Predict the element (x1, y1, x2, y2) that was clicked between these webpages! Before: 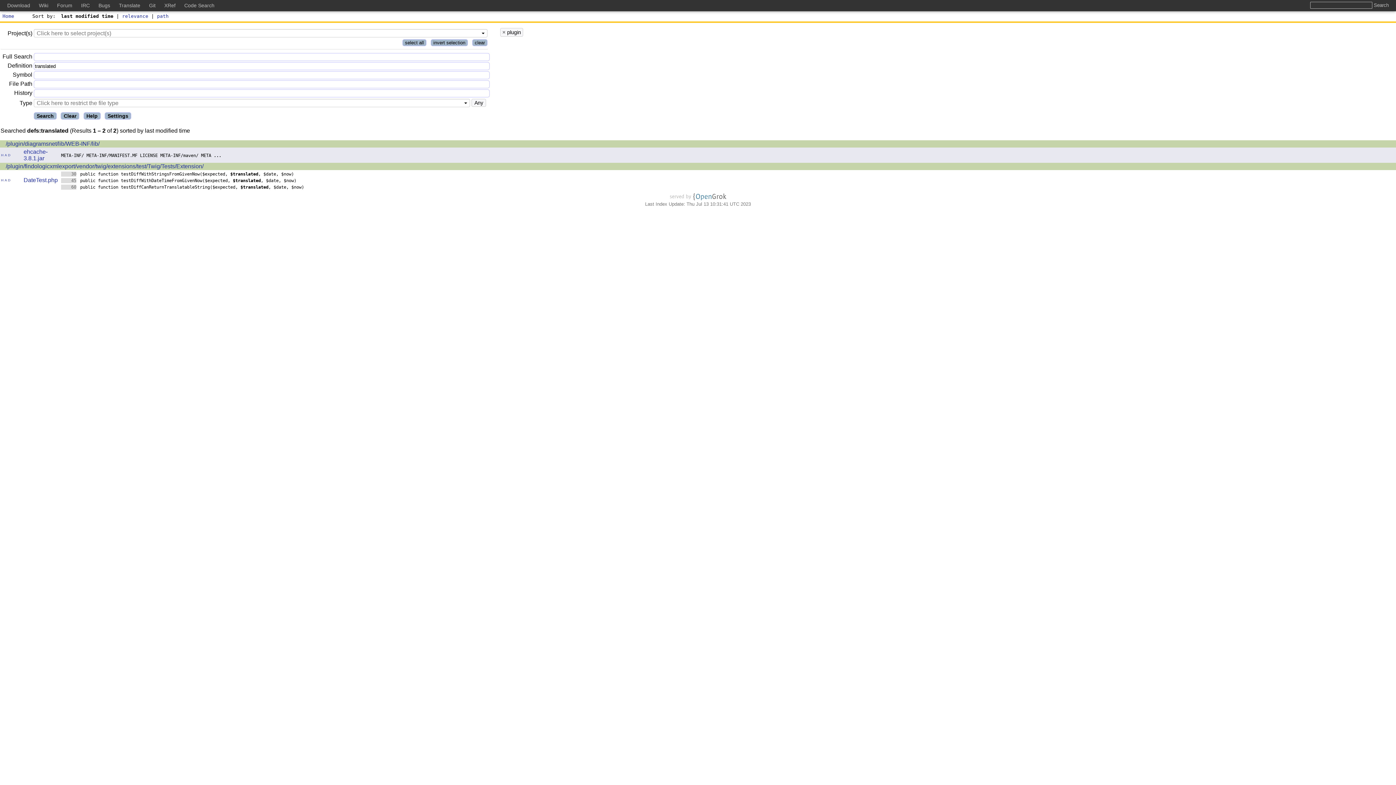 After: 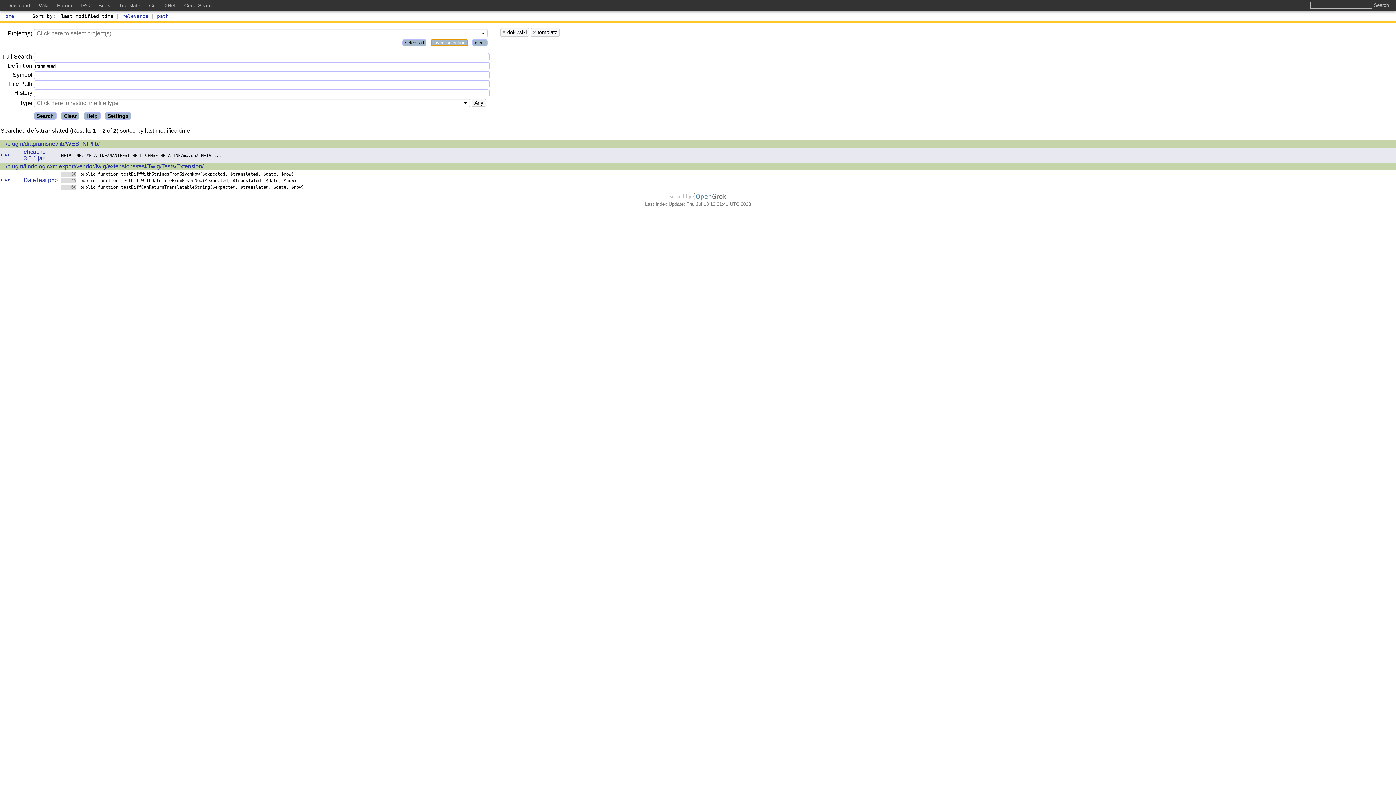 Action: label: invert selection bbox: (430, 39, 468, 46)